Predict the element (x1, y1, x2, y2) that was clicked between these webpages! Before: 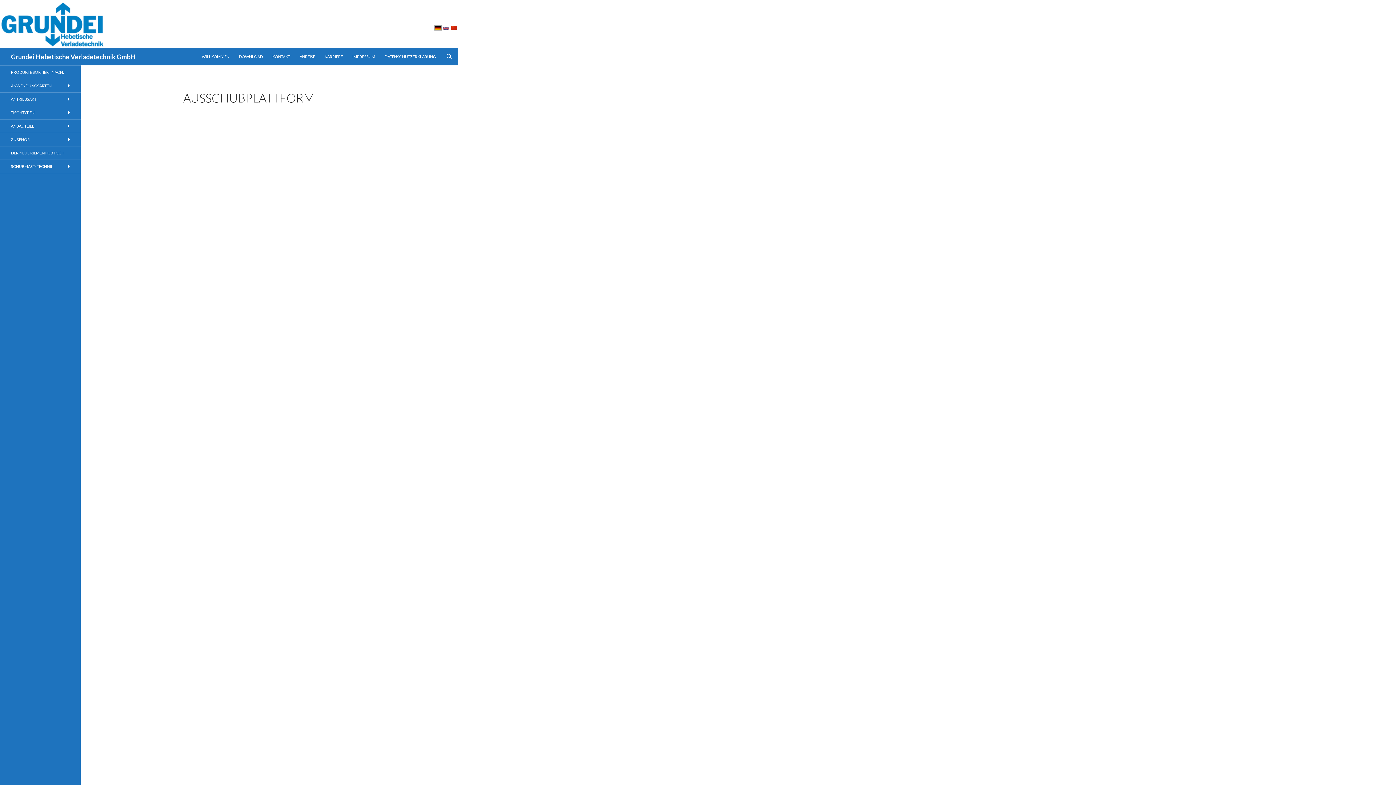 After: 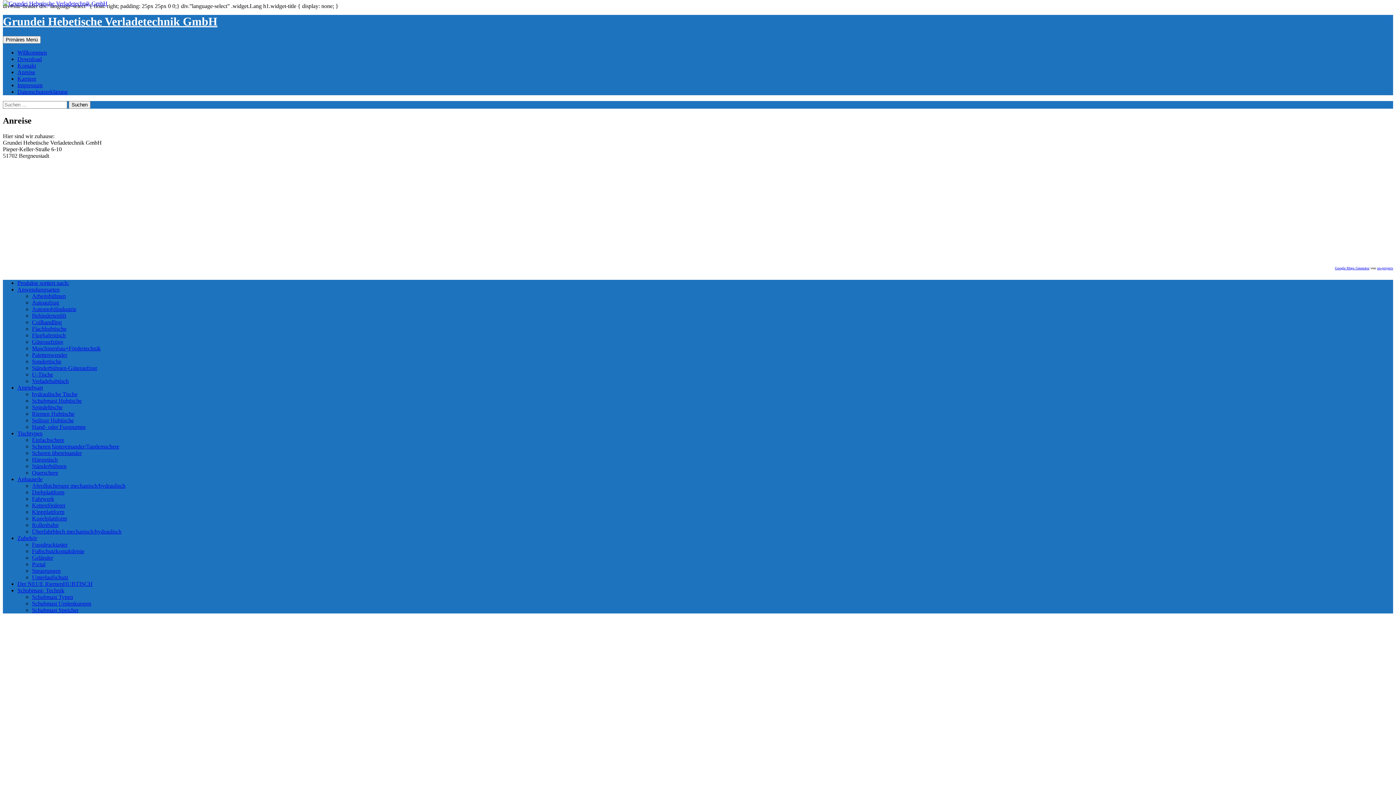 Action: bbox: (295, 48, 319, 65) label: ANREISE